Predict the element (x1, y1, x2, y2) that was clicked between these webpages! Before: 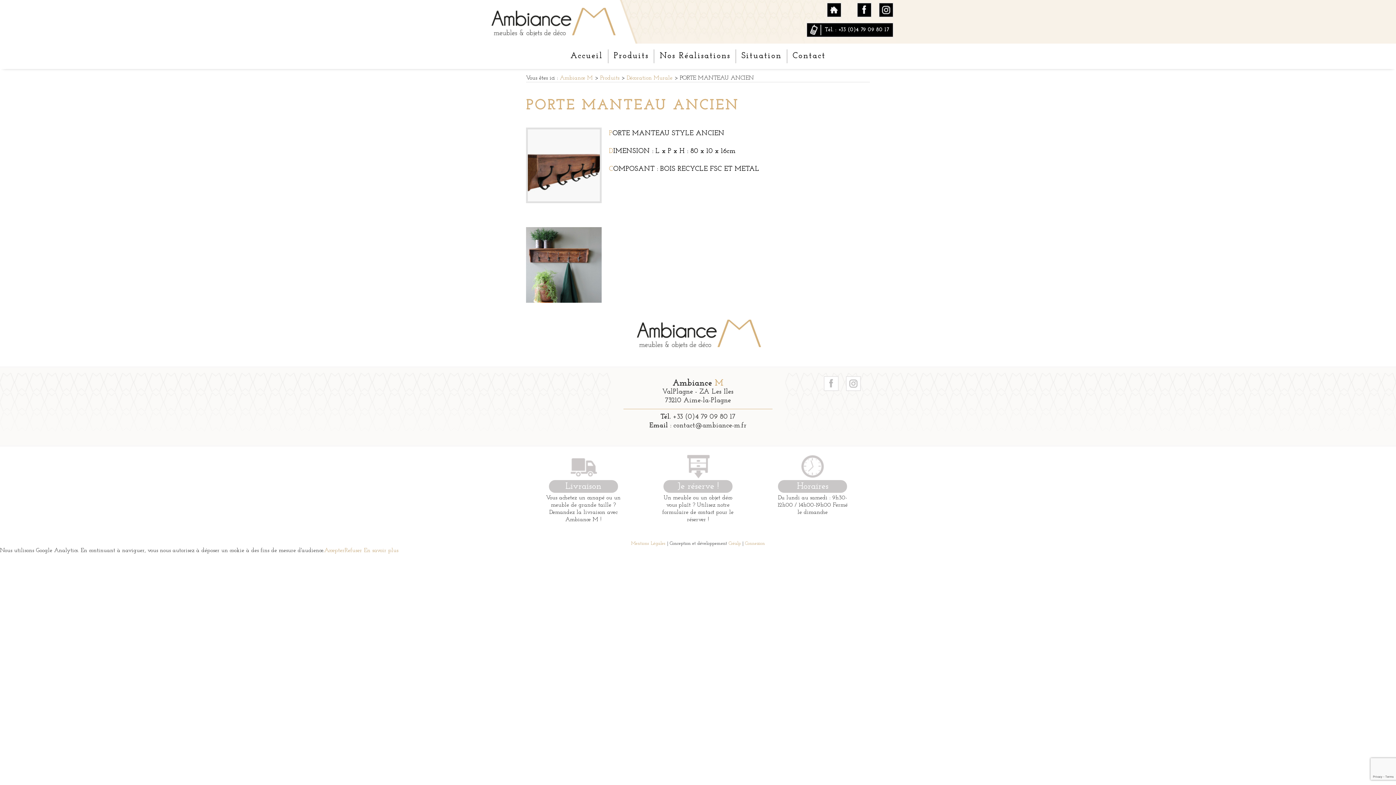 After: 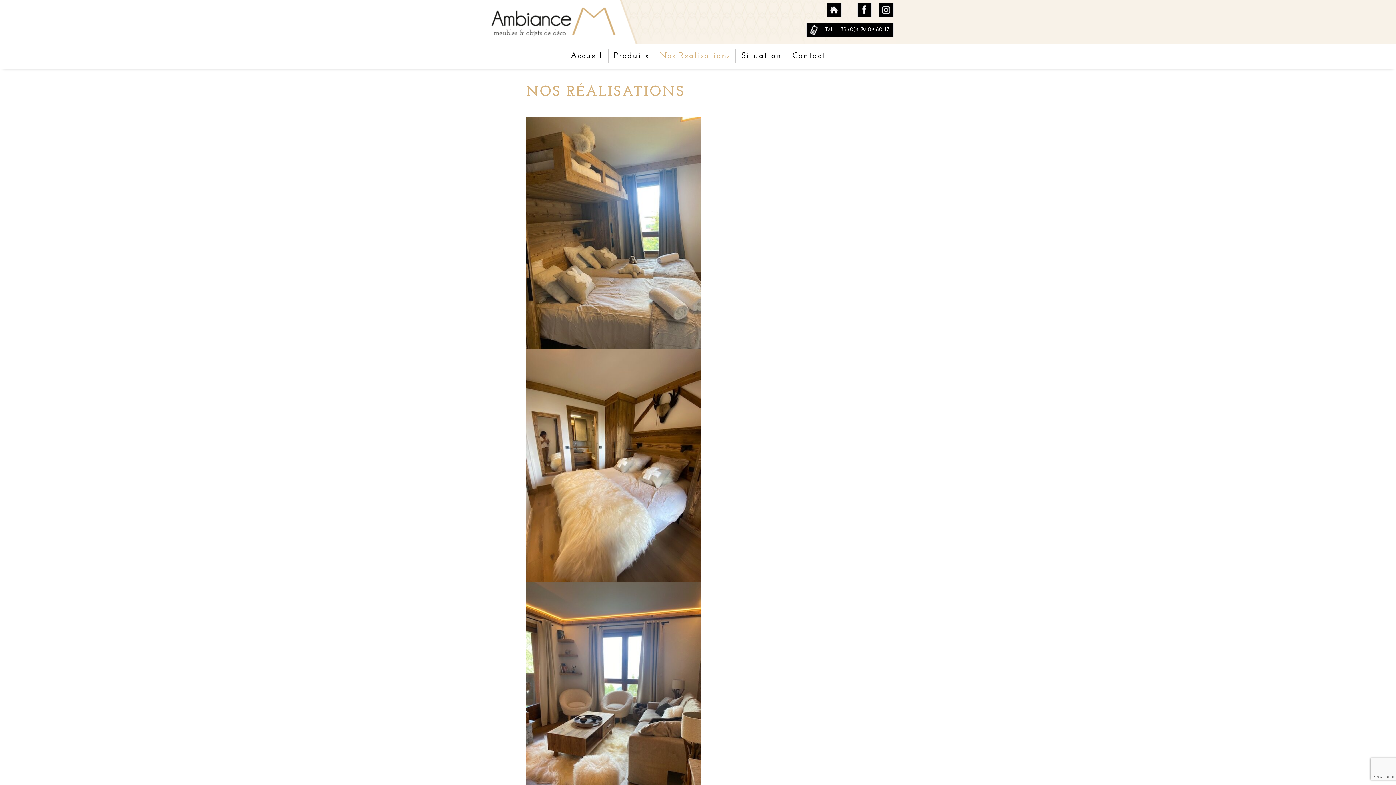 Action: bbox: (654, 43, 735, 69) label: Nos Réalisations